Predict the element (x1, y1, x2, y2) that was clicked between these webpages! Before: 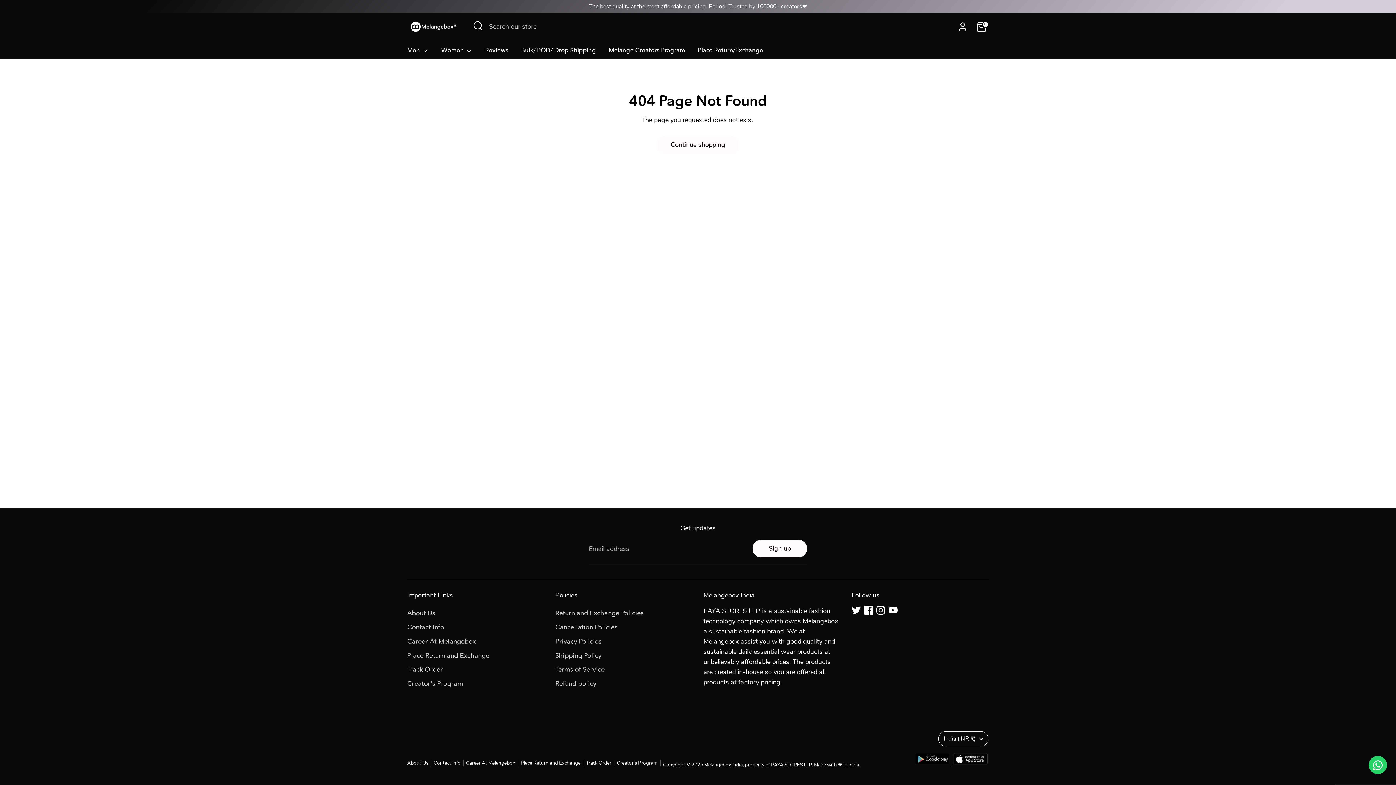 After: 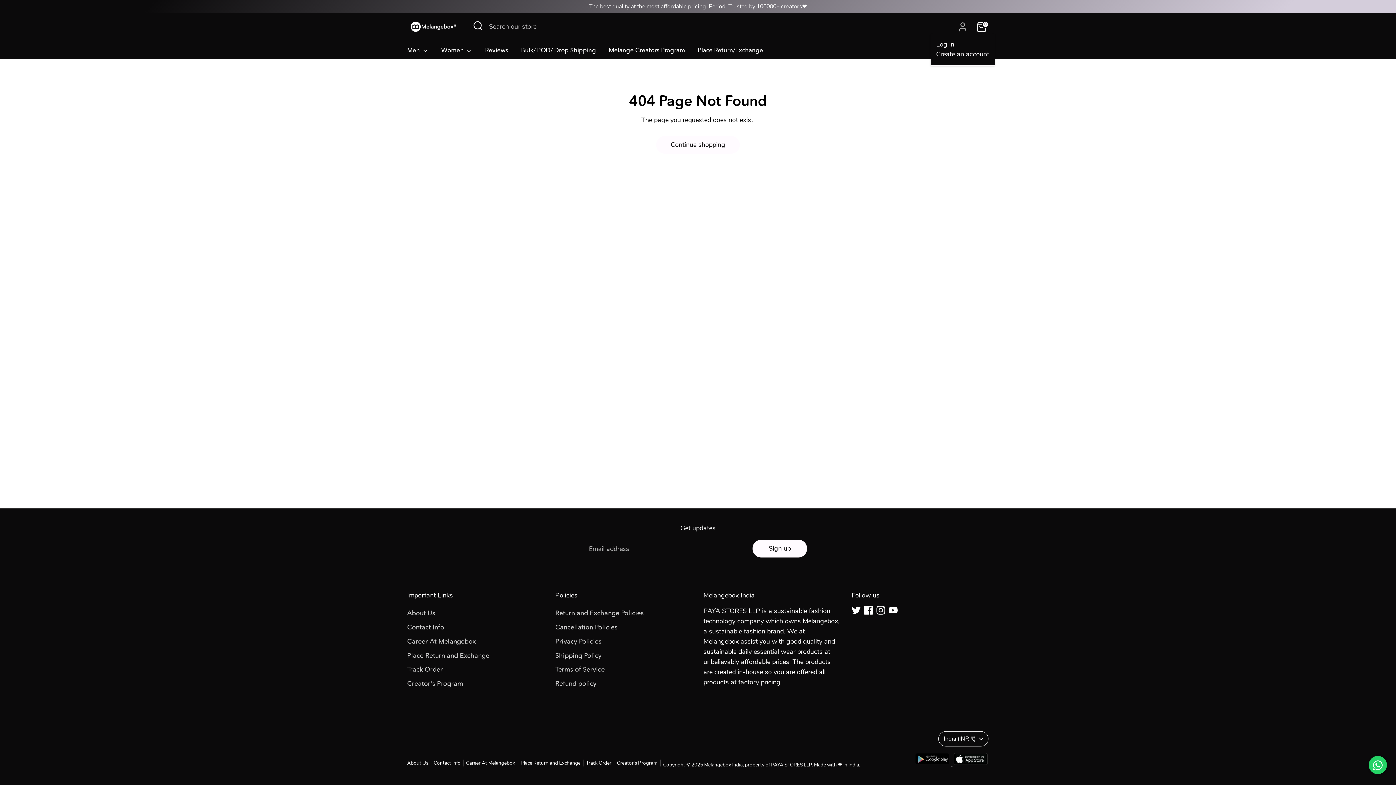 Action: label: Account bbox: (955, 19, 970, 34)